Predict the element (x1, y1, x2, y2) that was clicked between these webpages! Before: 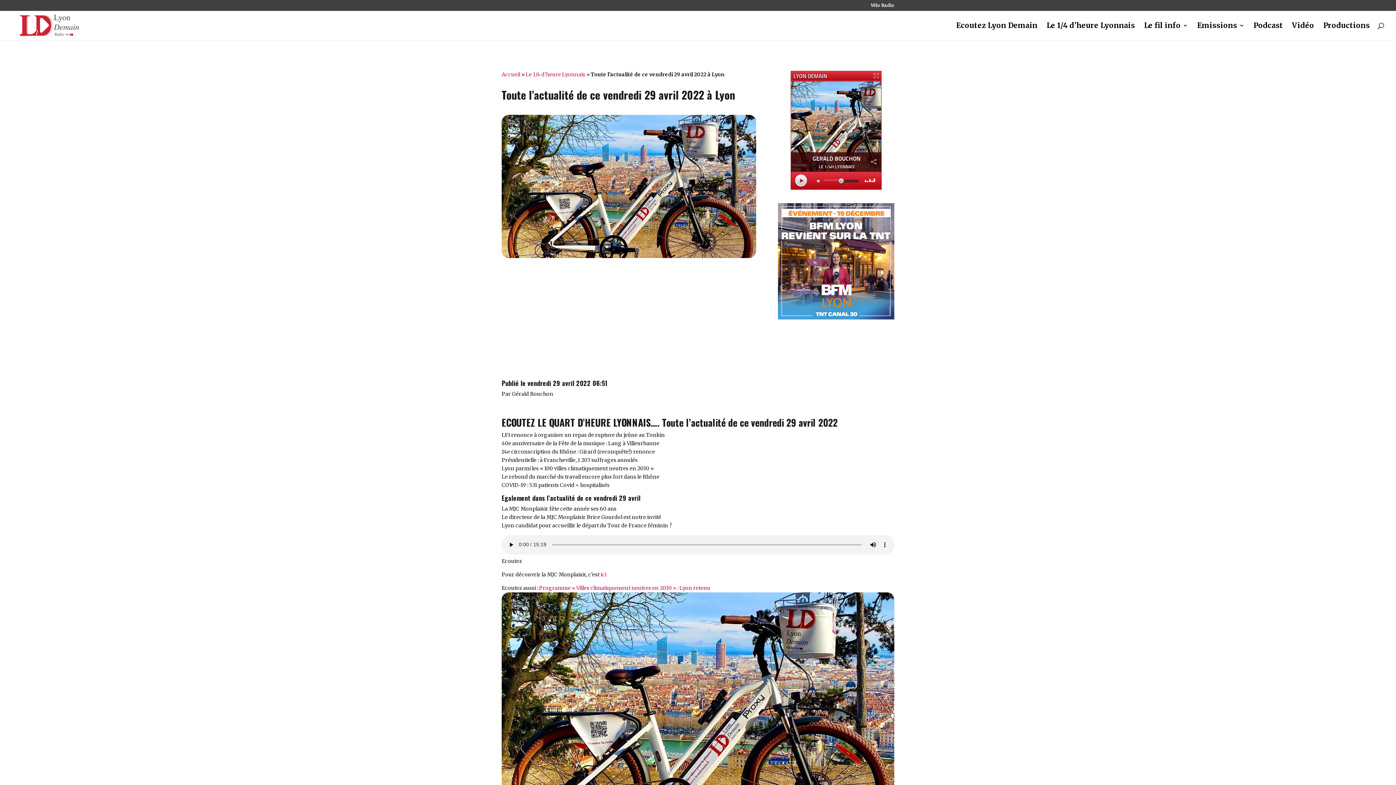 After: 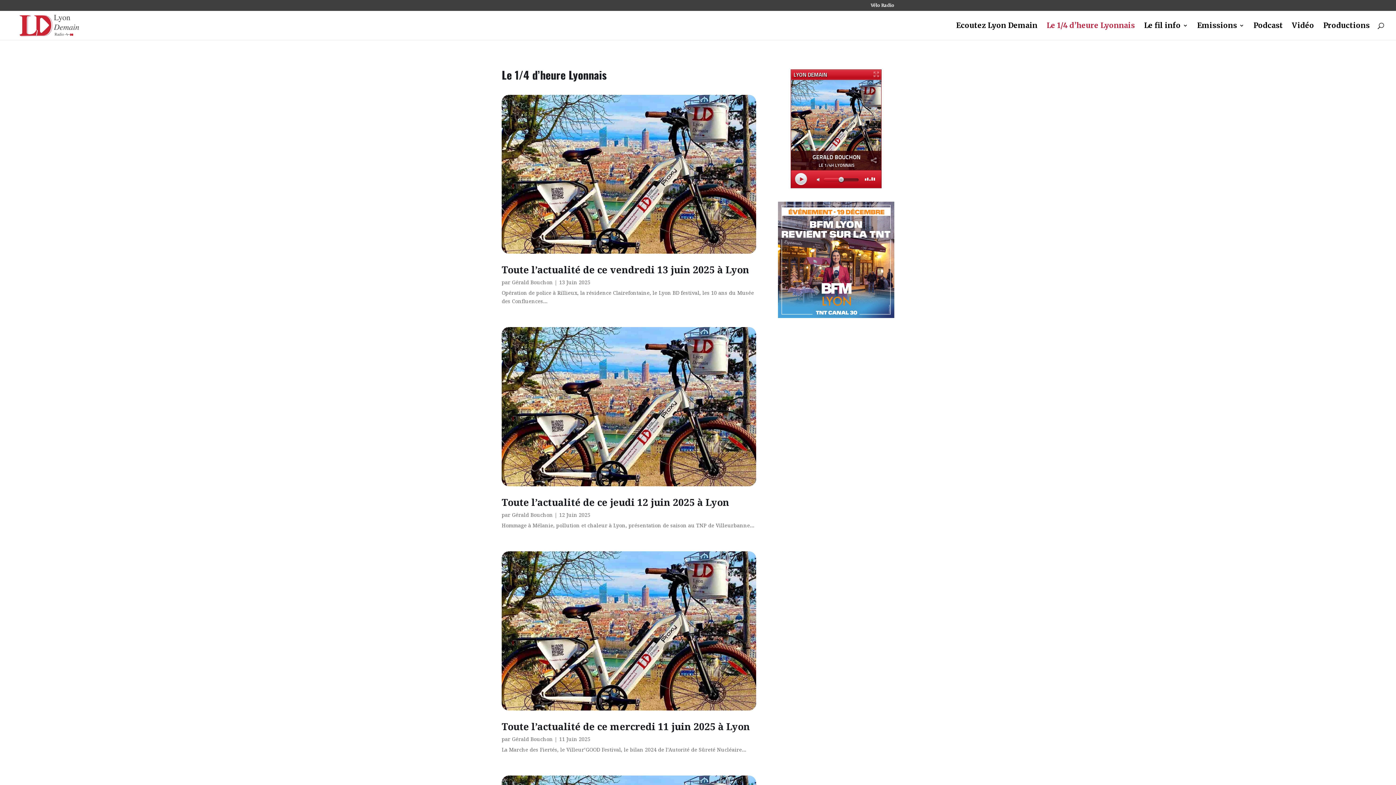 Action: label: Le 1/4 d’heure Lyonnais bbox: (1046, 22, 1135, 40)